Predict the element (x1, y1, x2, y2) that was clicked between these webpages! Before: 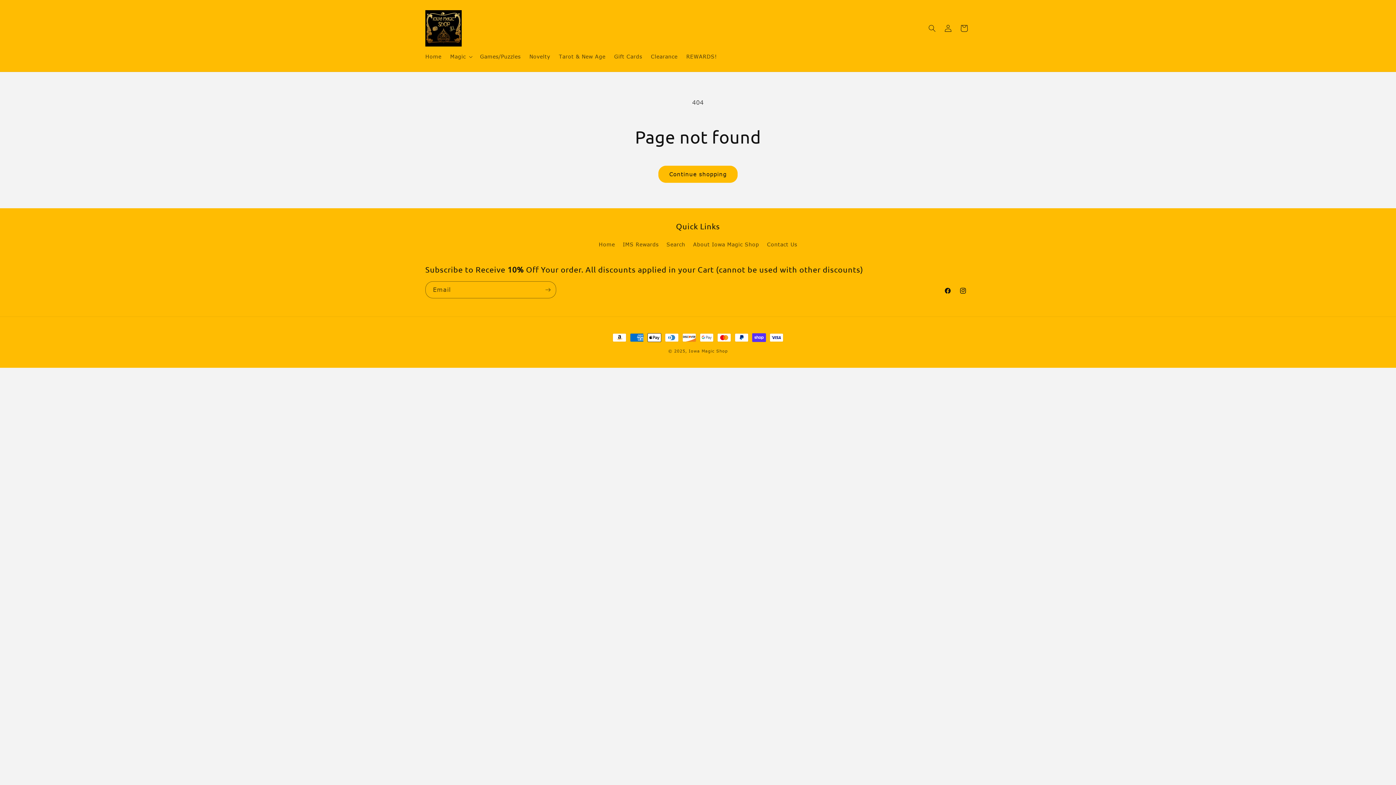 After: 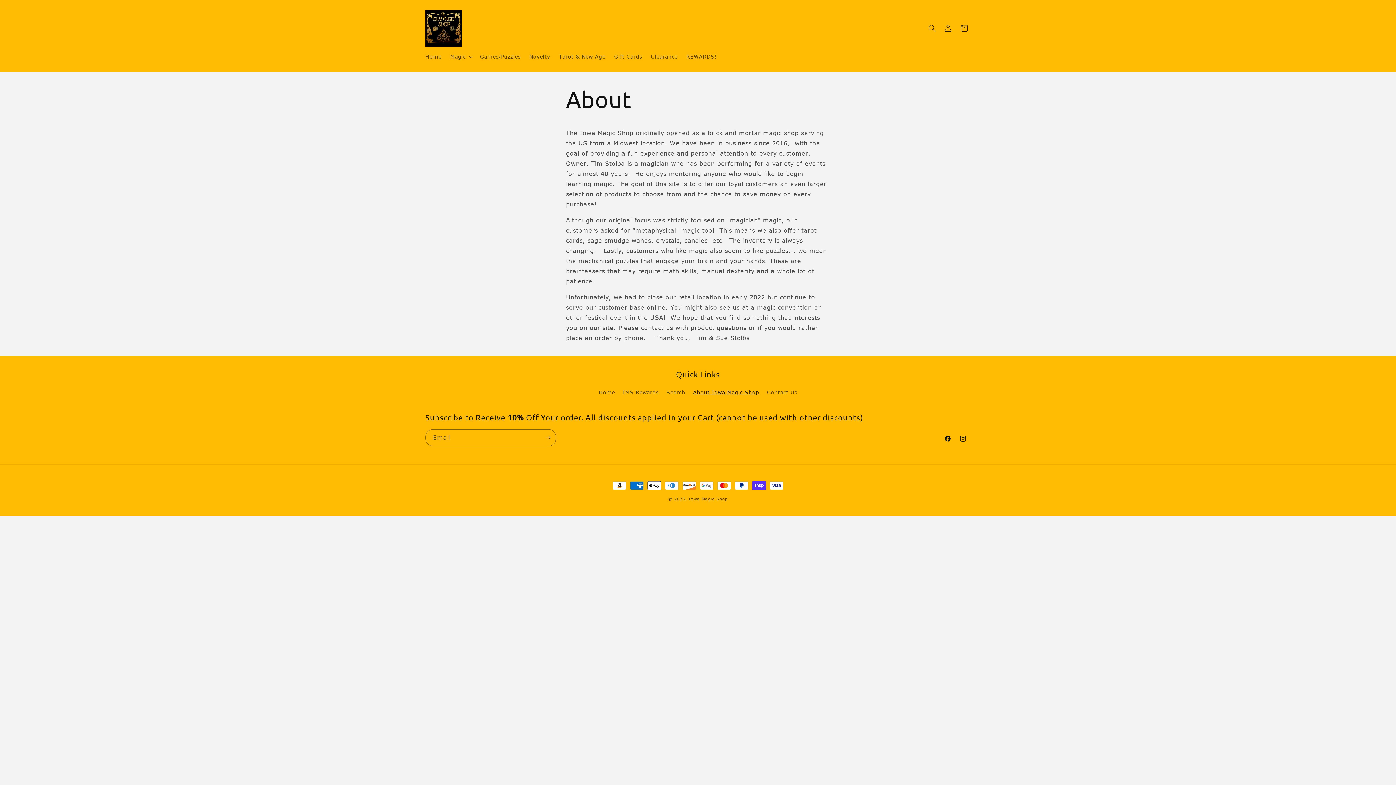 Action: label: About Iowa Magic Shop bbox: (693, 238, 759, 250)